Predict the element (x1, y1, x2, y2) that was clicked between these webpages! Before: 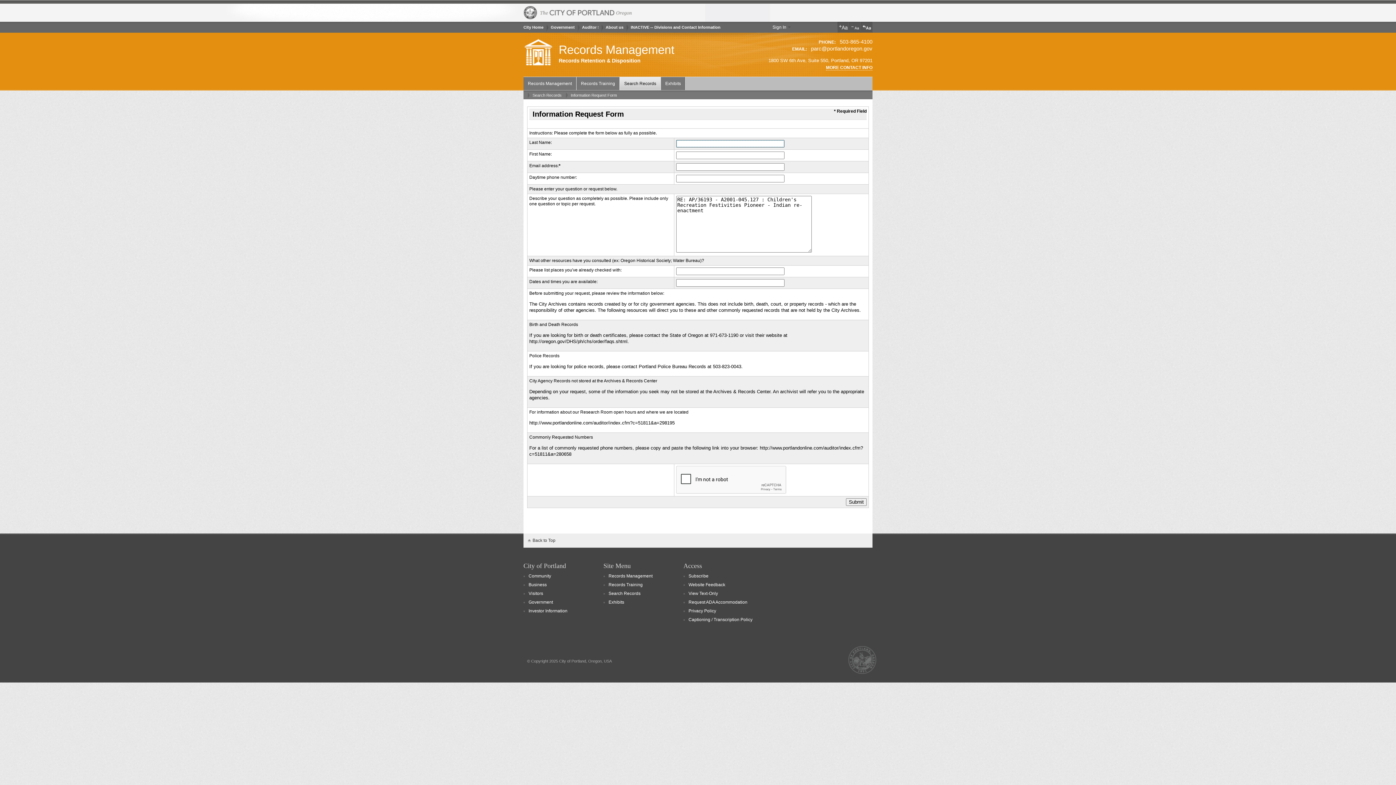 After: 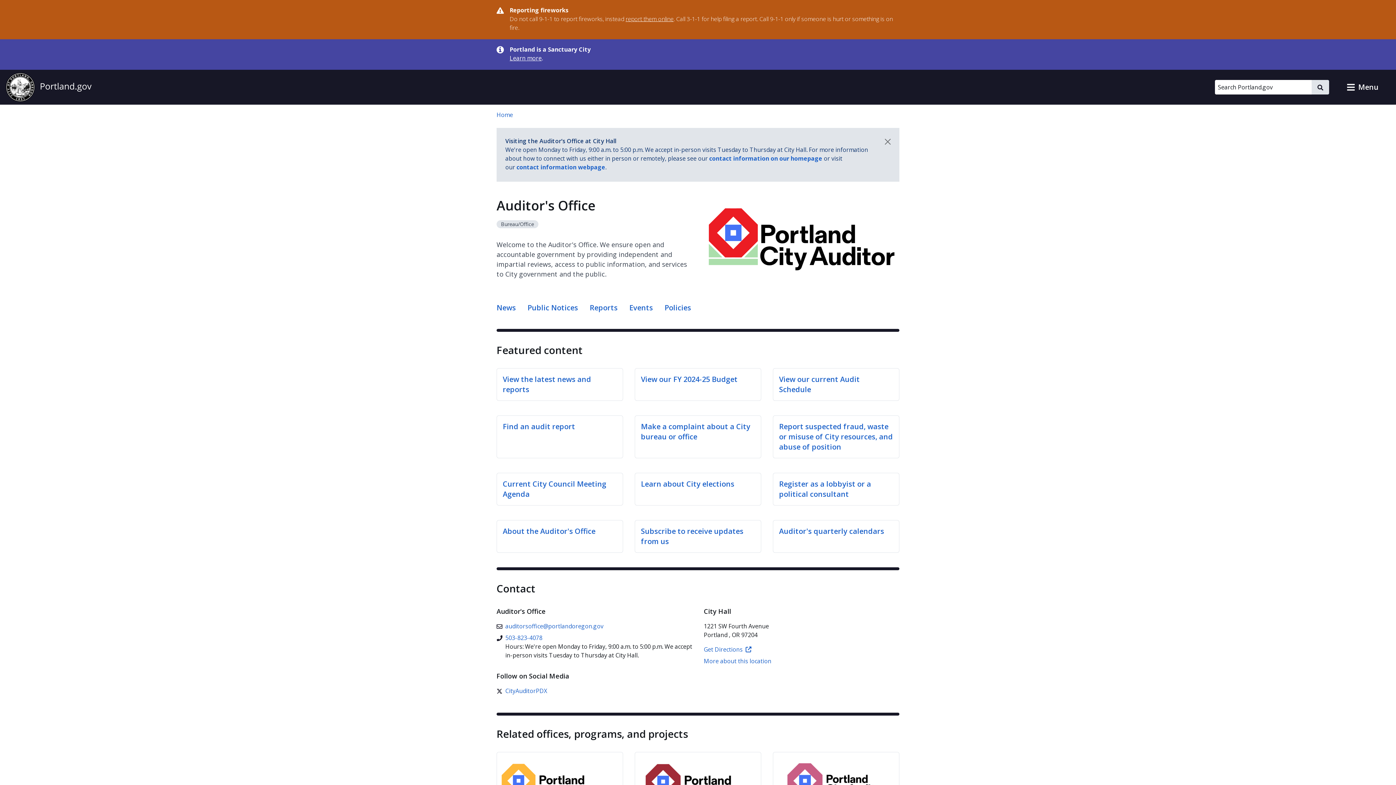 Action: label: Auditor Simone Rede bbox: (582, 24, 598, 29)